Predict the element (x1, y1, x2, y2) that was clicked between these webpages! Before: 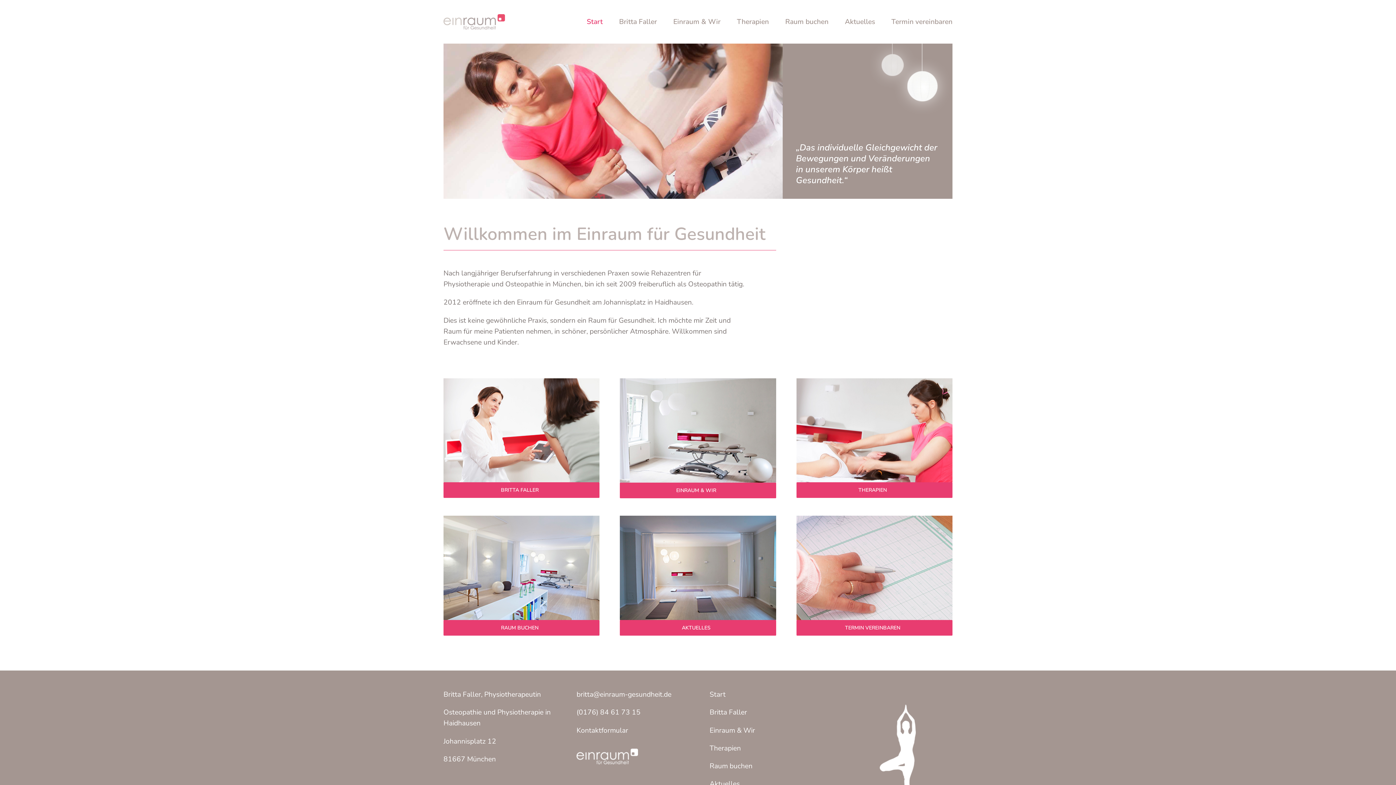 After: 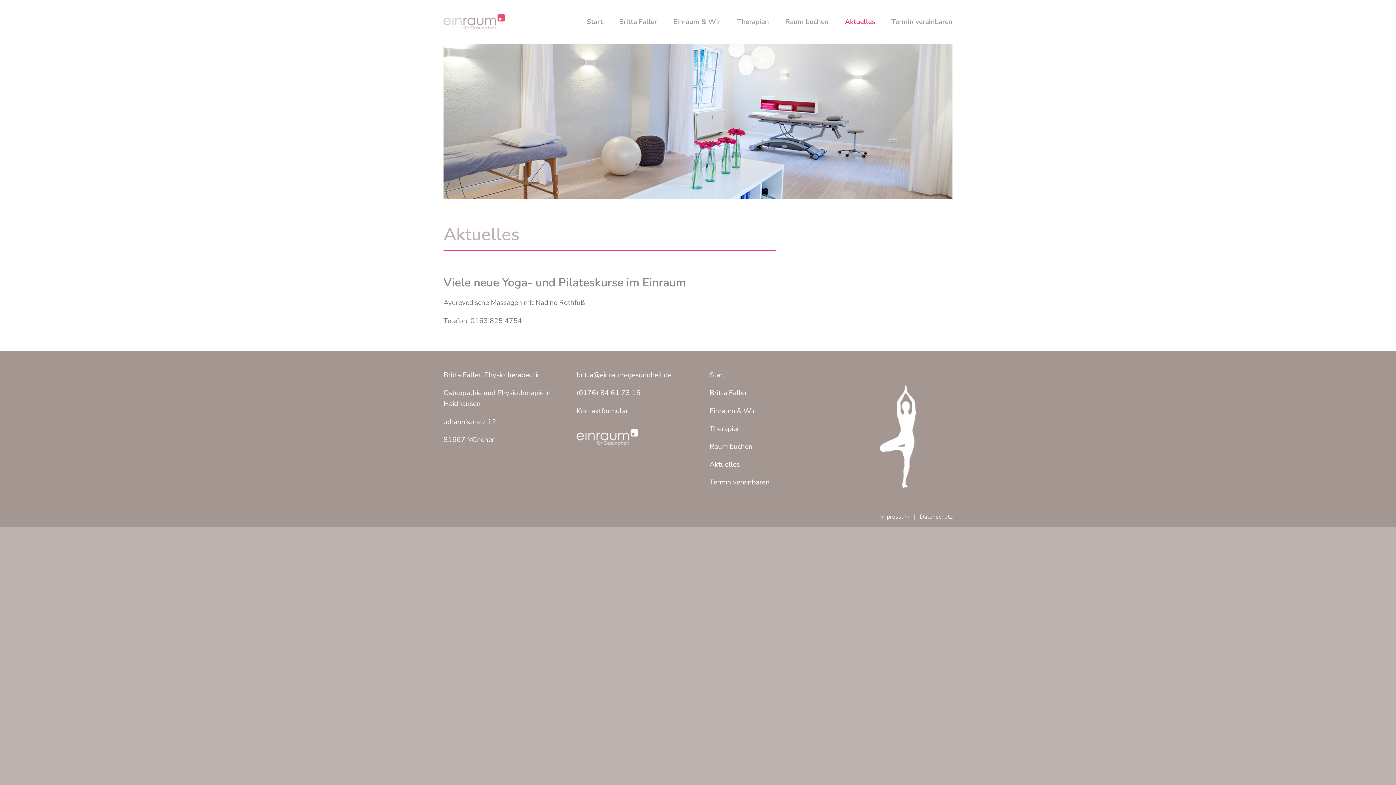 Action: label: Aktuelles bbox: (845, 2, 875, 40)